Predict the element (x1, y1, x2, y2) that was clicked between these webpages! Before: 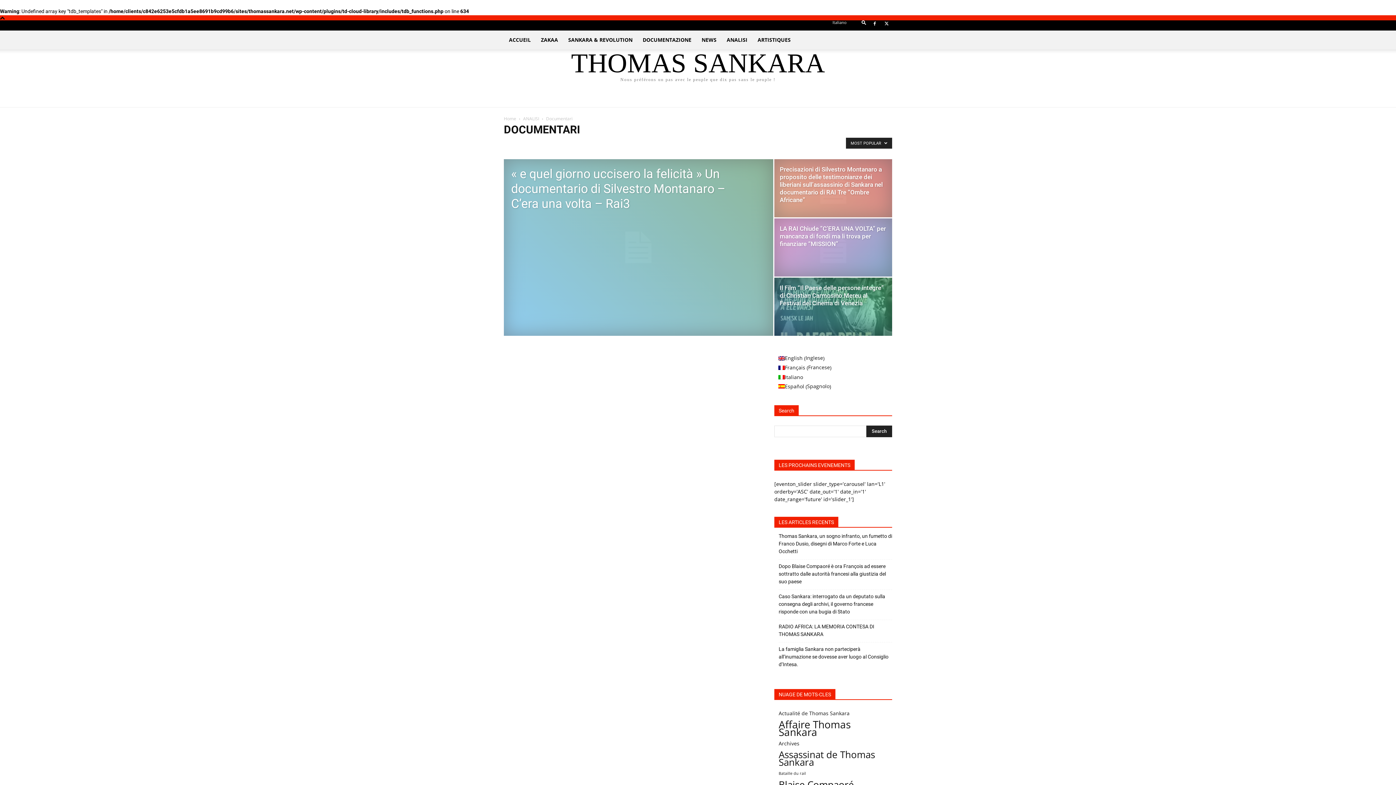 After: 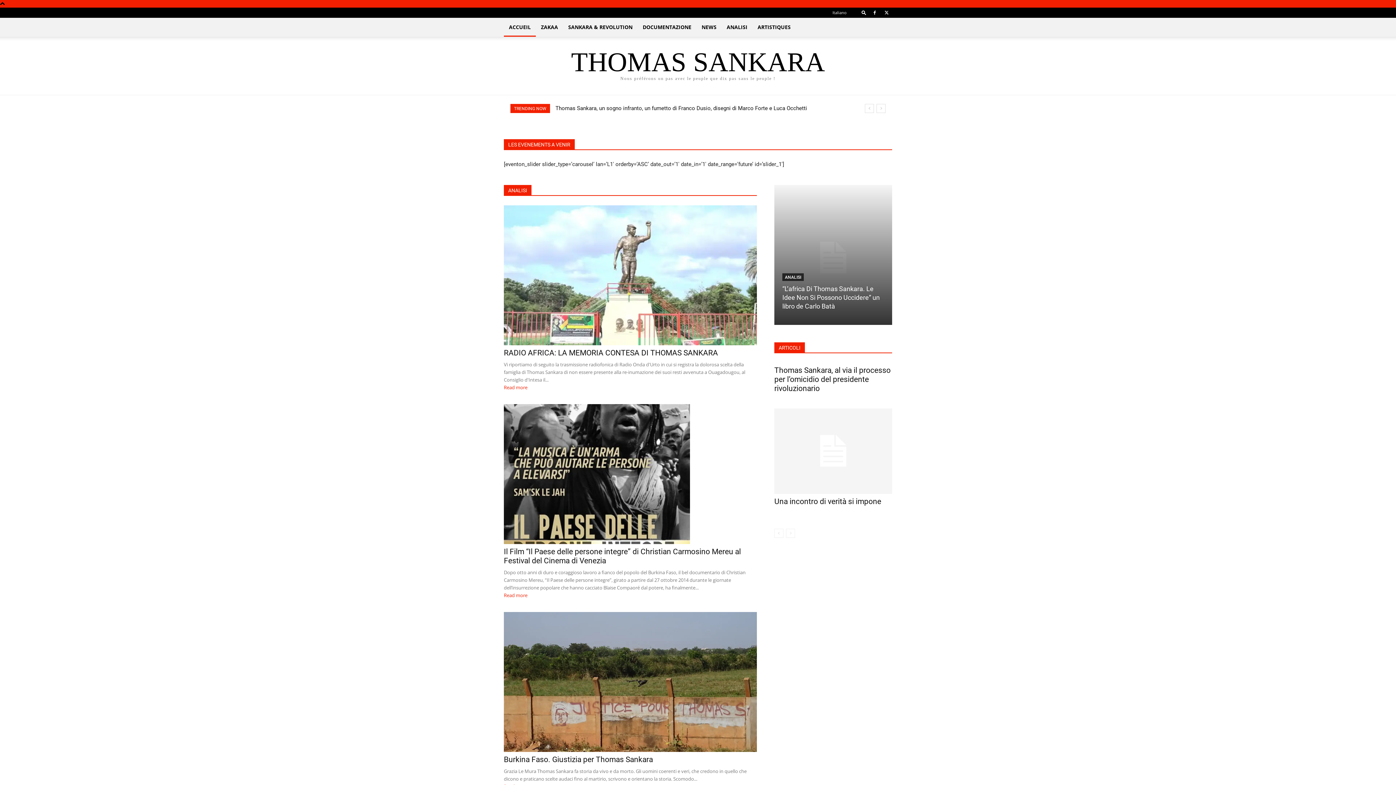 Action: bbox: (504, 115, 516, 121) label: Home